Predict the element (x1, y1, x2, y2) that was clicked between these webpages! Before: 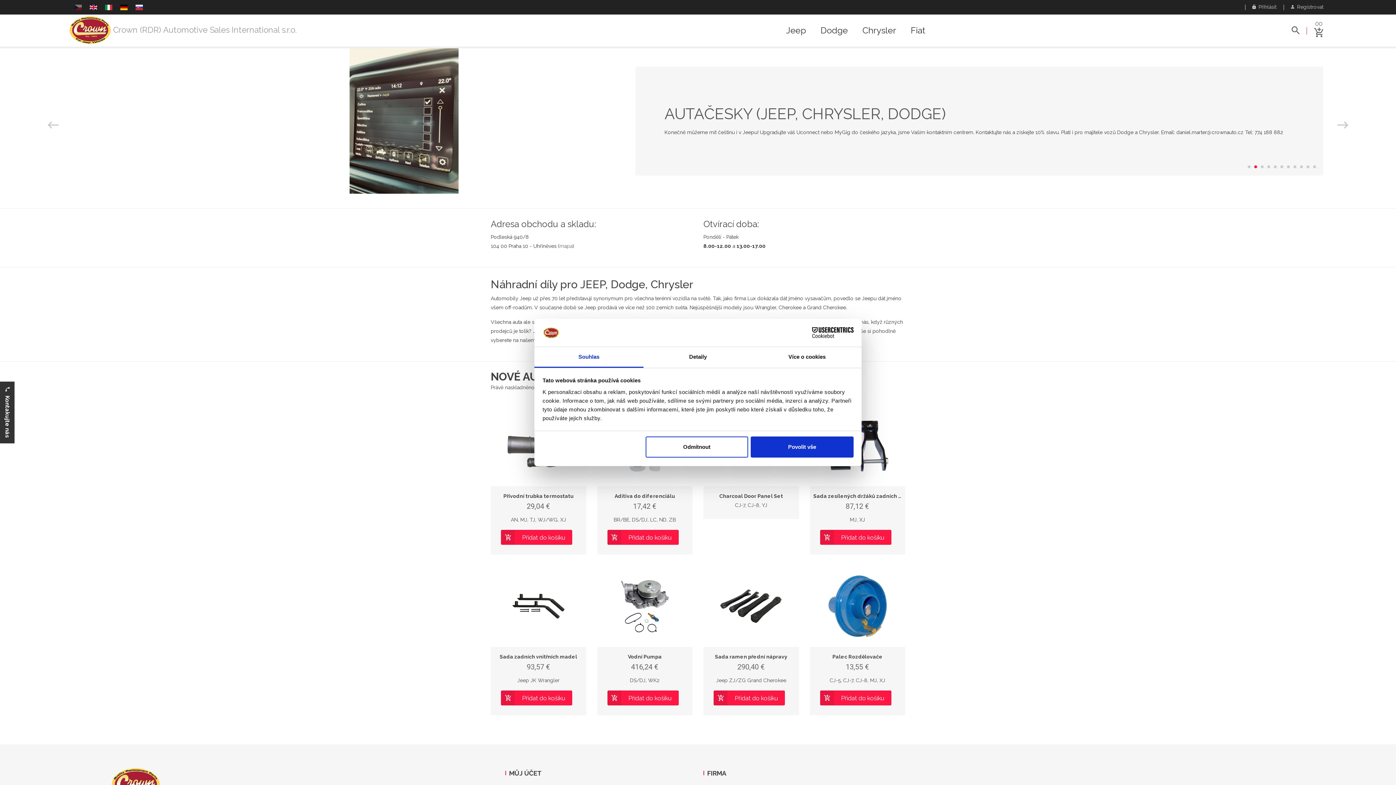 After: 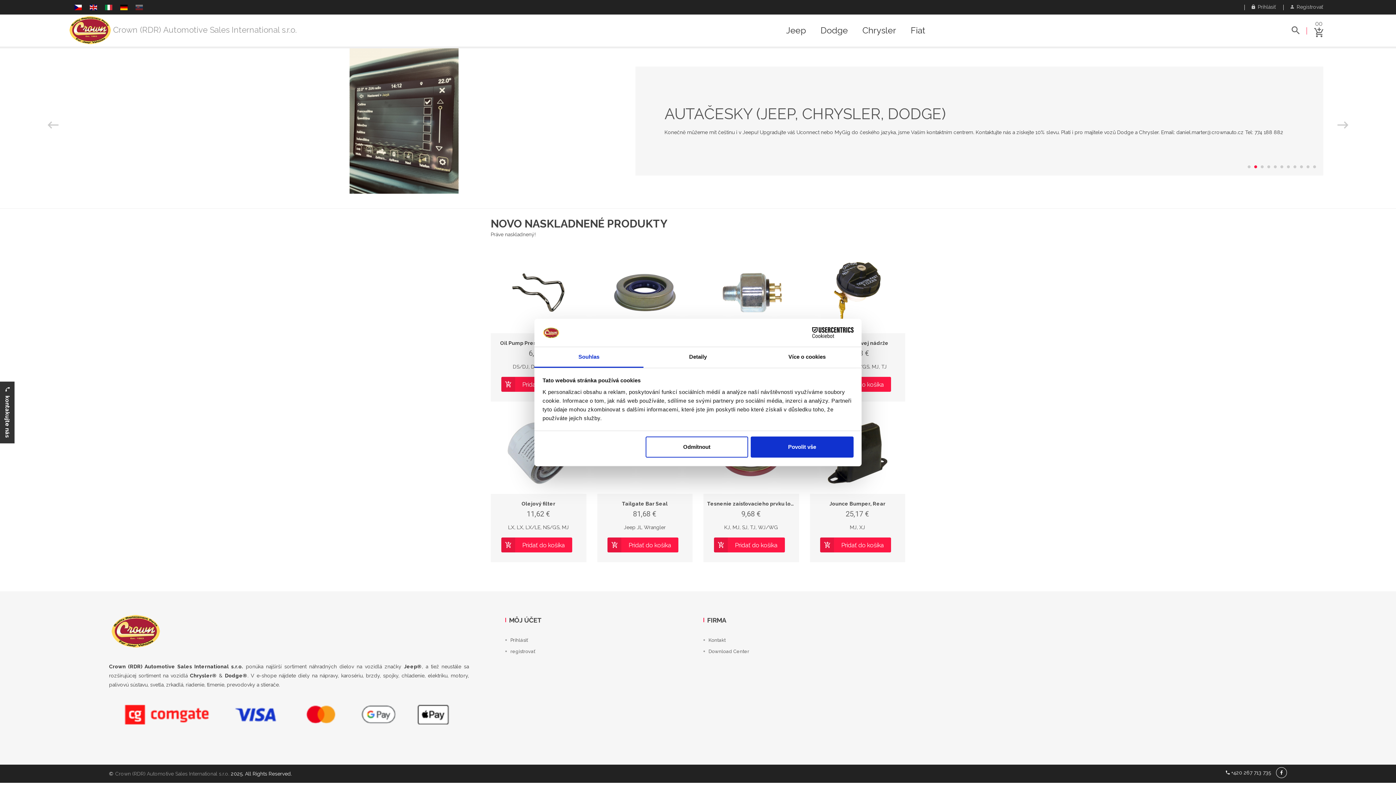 Action: bbox: (133, 5, 144, 11)